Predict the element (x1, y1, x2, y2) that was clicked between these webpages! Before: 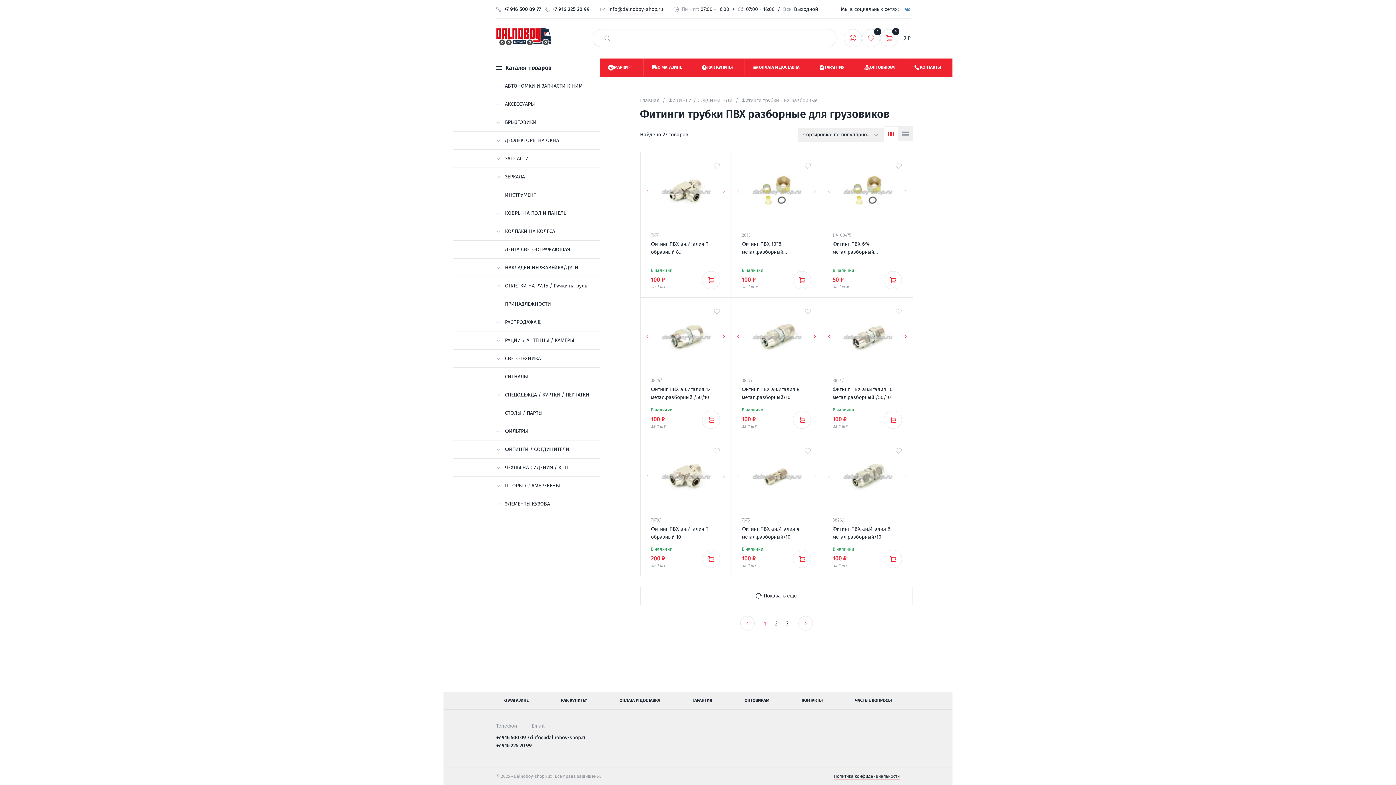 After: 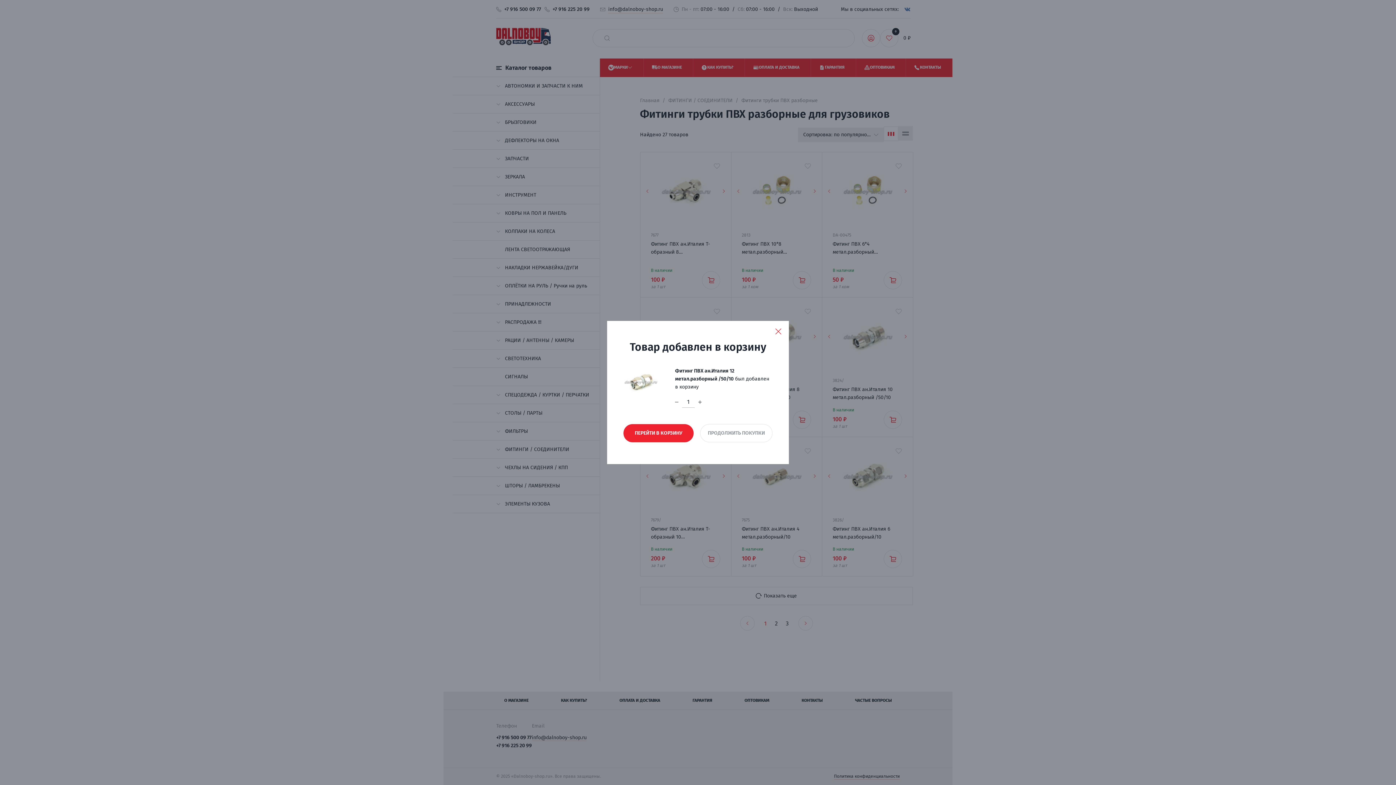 Action: bbox: (702, 410, 720, 428)